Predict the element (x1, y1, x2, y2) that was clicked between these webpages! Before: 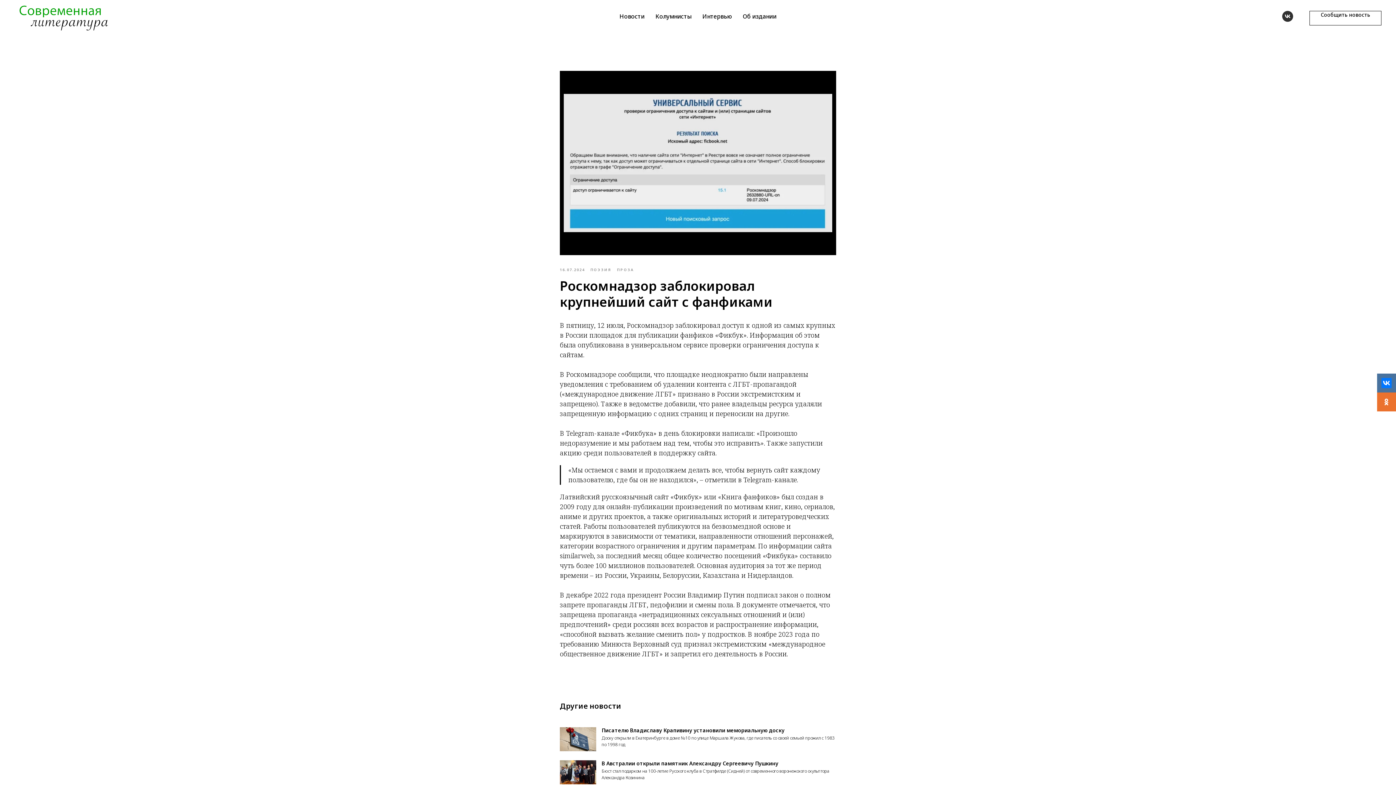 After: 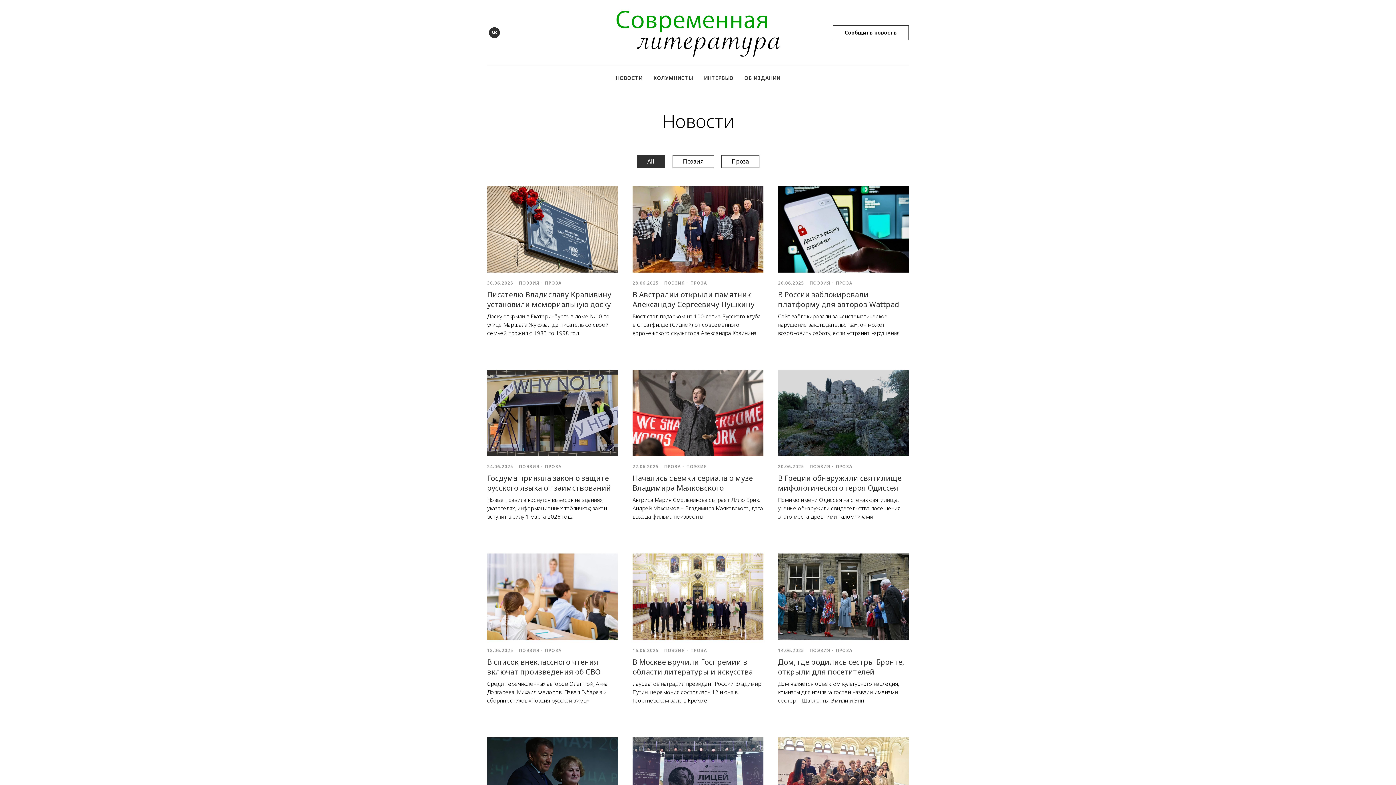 Action: label: Новости bbox: (619, 12, 644, 20)